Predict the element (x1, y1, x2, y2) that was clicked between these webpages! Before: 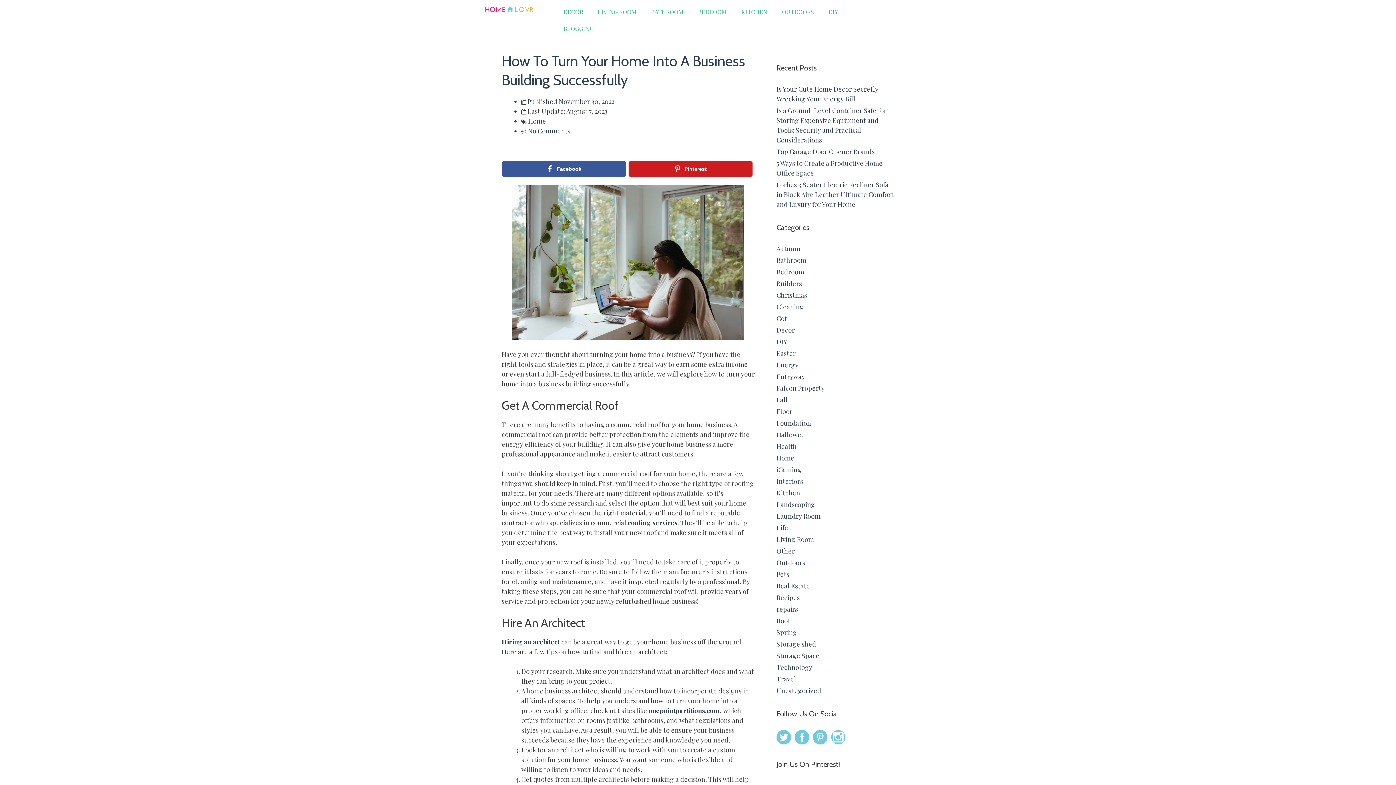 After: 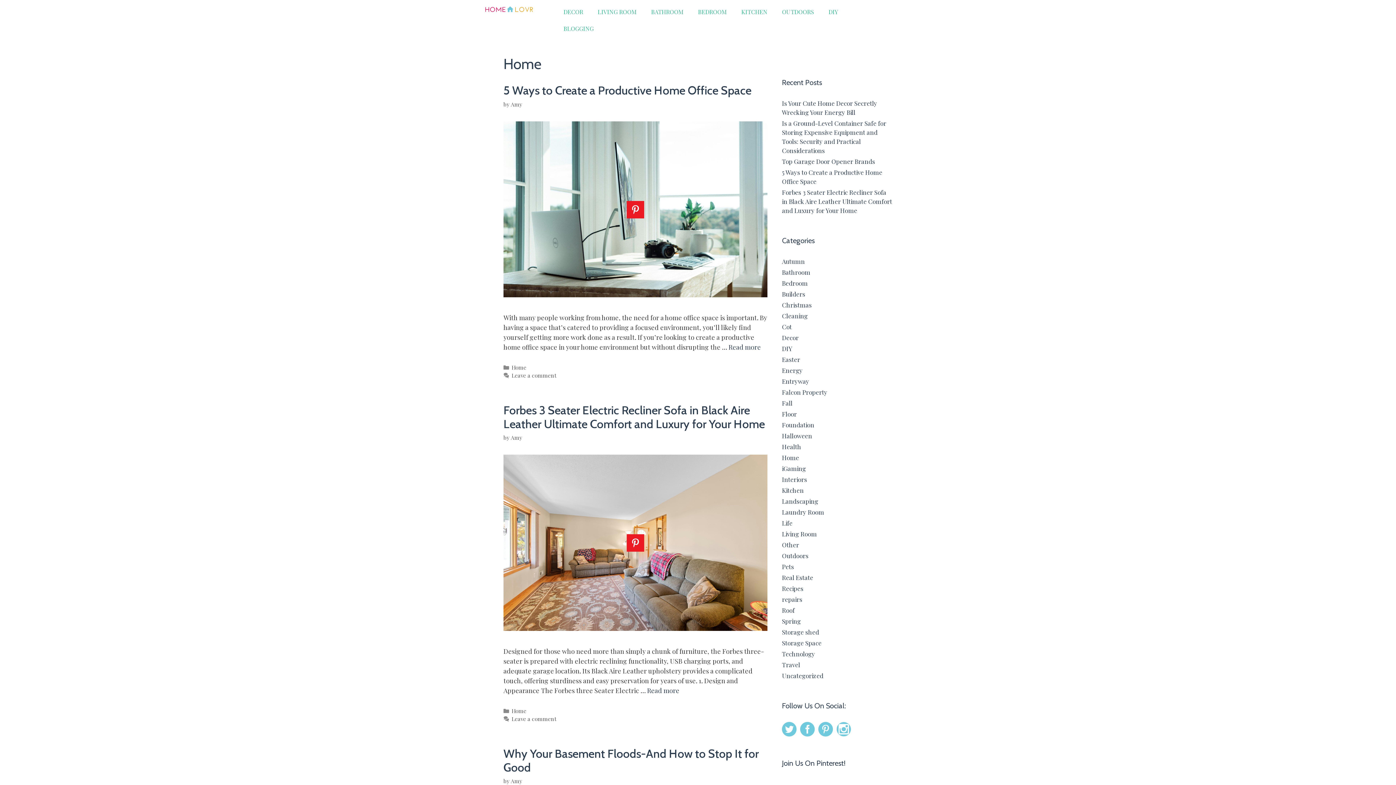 Action: label: Home bbox: (528, 116, 546, 125)